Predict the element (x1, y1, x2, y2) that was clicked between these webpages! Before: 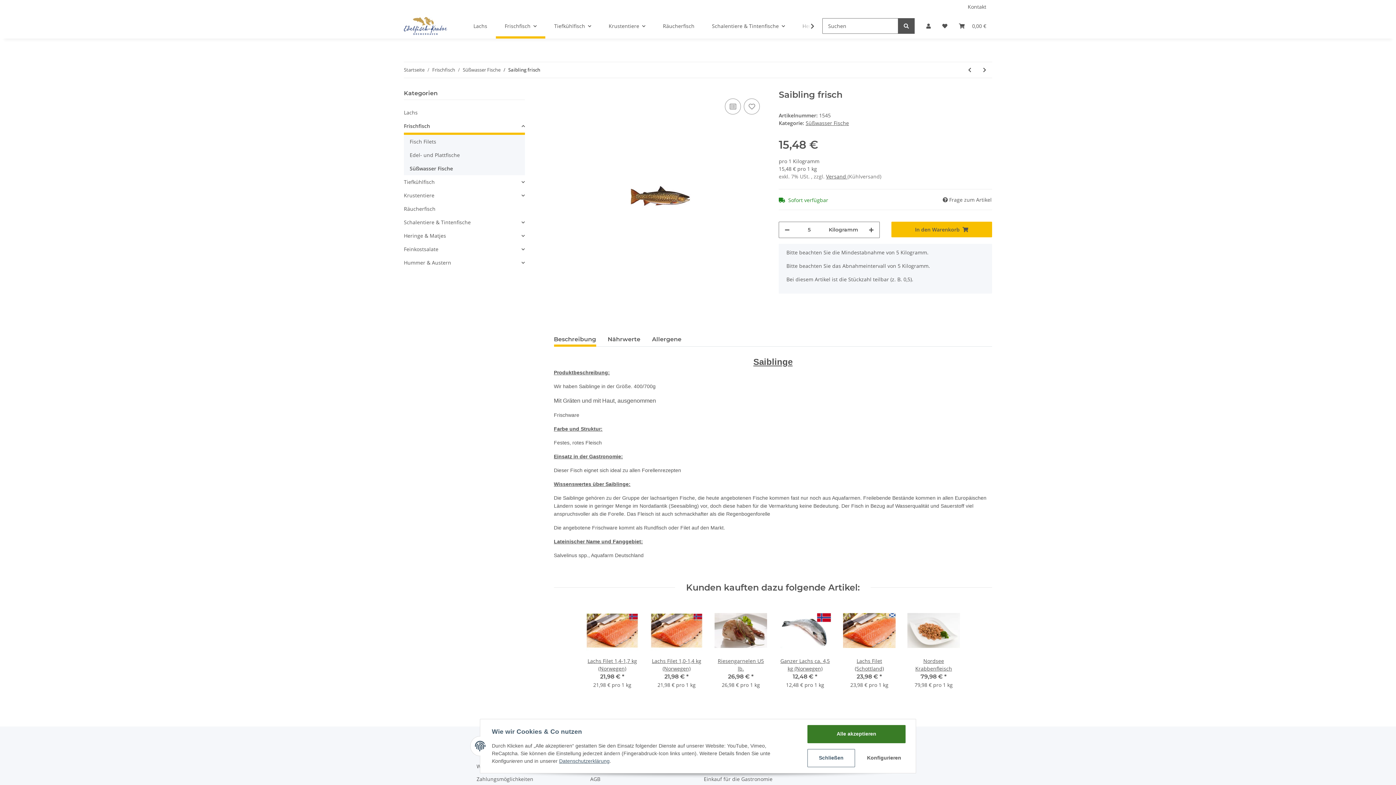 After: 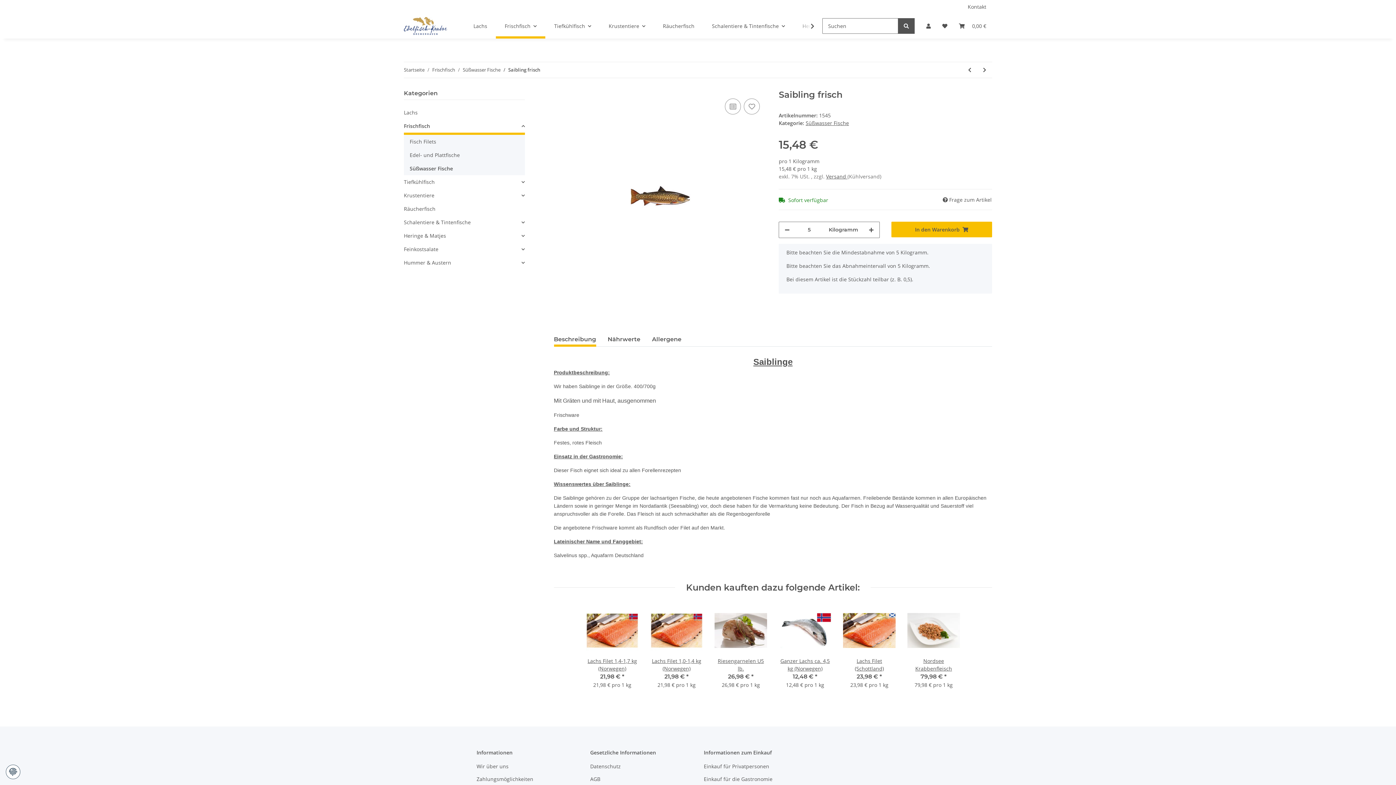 Action: bbox: (807, 725, 905, 743) label: Alle akzeptieren